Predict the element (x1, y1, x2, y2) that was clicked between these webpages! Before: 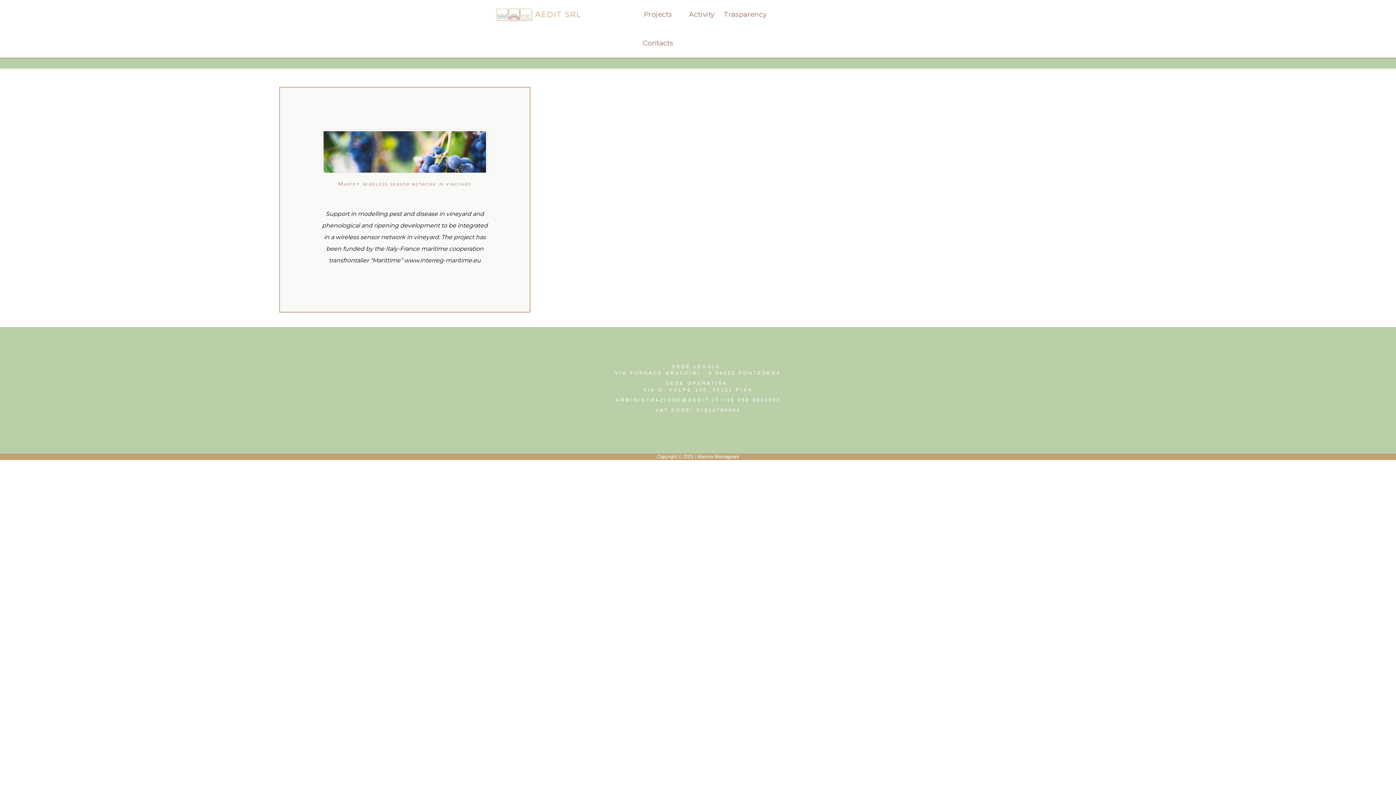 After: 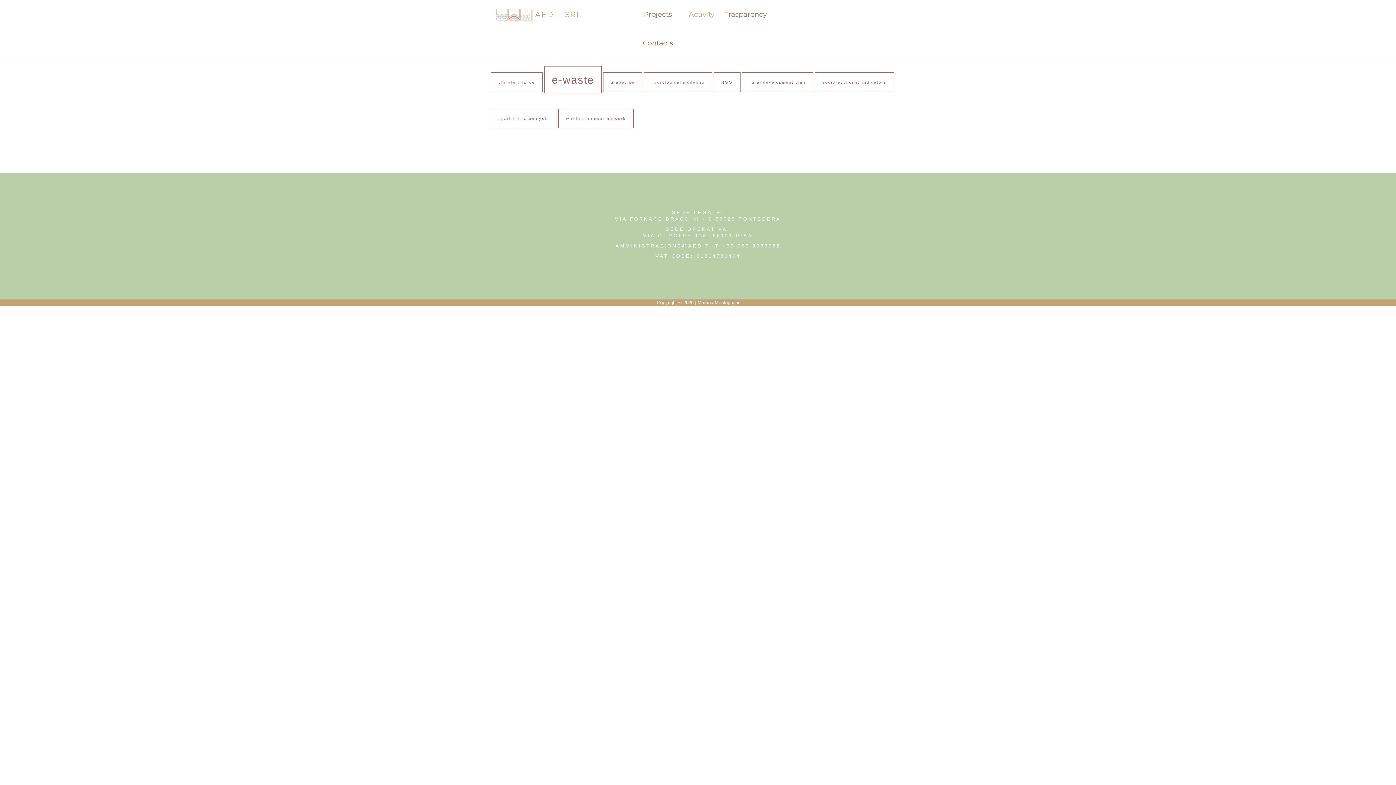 Action: bbox: (680, 0, 723, 28) label: Activity